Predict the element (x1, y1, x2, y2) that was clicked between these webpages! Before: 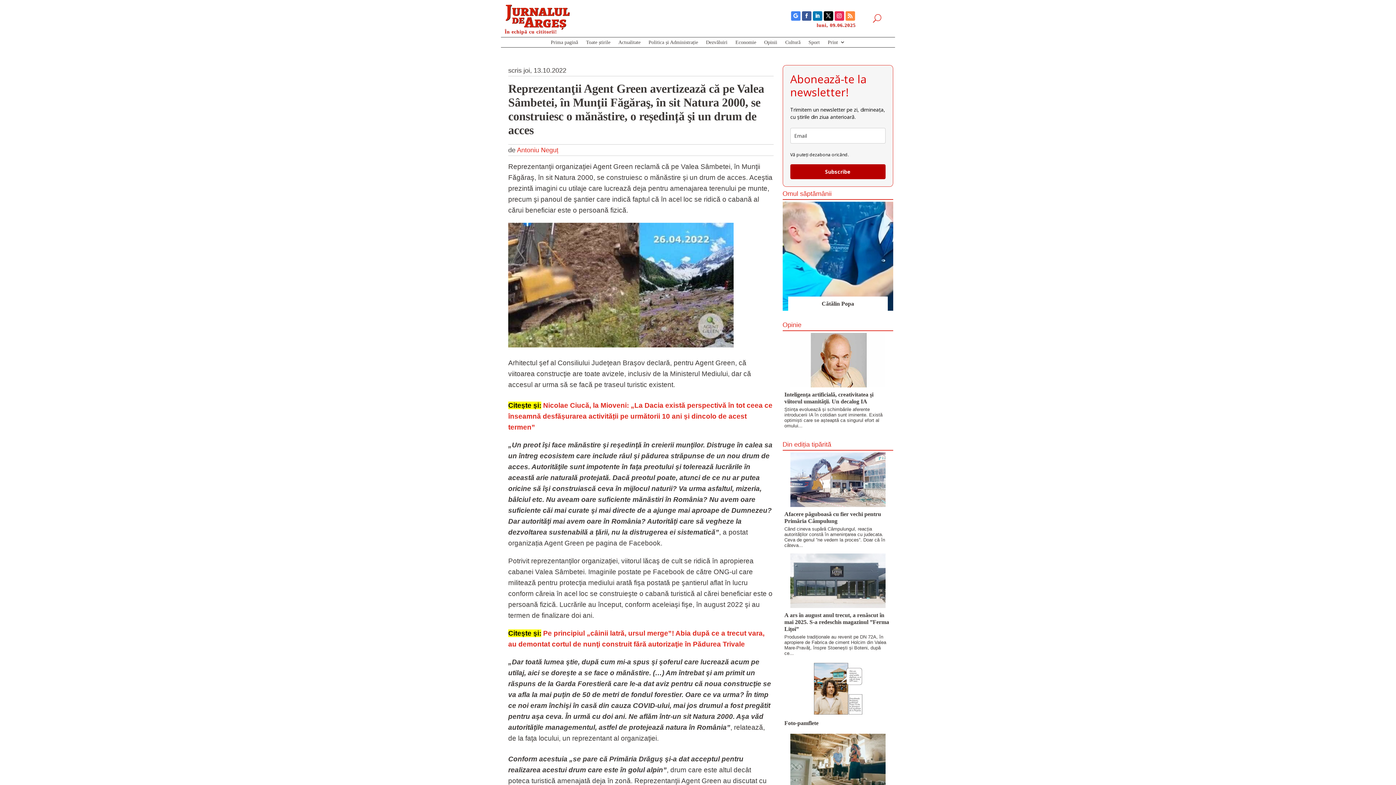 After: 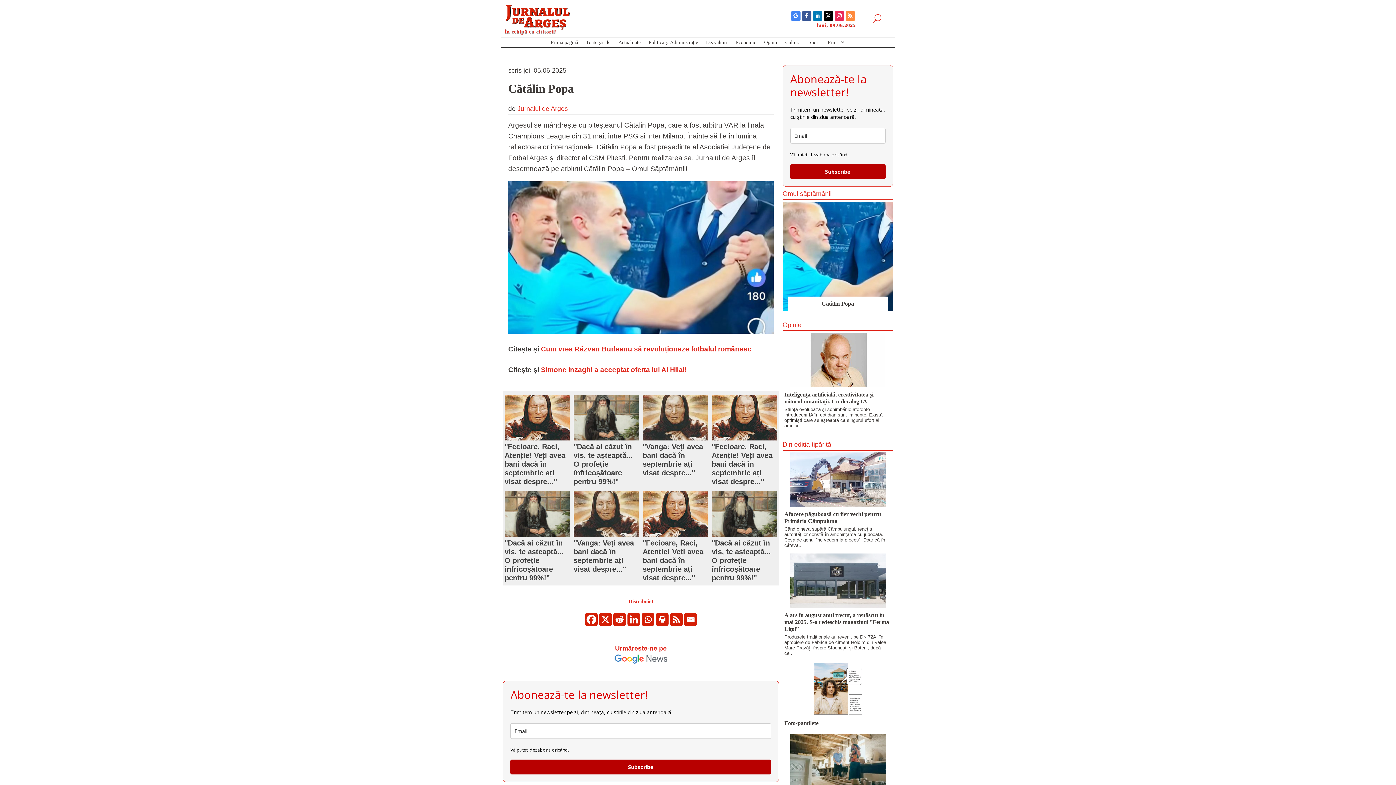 Action: bbox: (782, 252, 893, 259)